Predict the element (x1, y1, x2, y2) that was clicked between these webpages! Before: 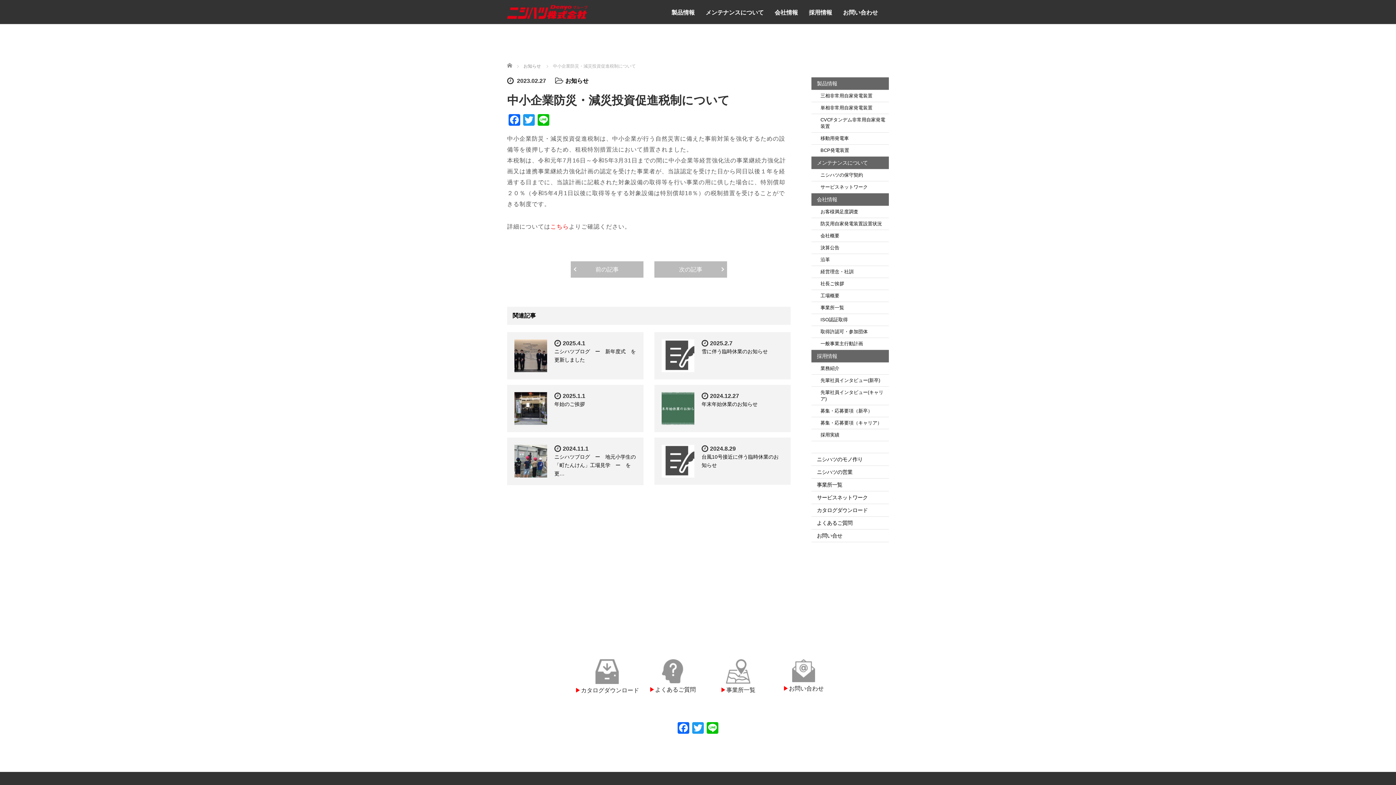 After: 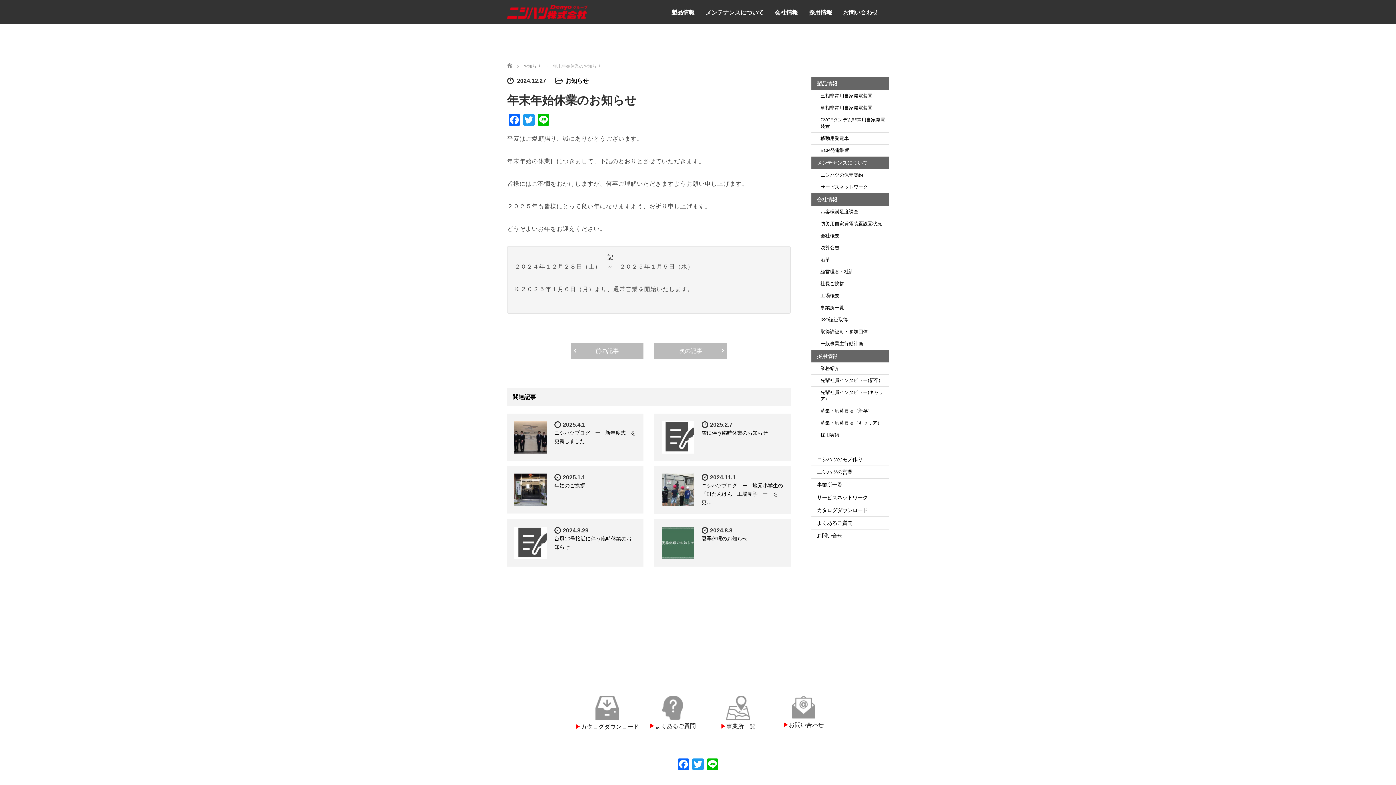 Action: bbox: (661, 392, 694, 425)